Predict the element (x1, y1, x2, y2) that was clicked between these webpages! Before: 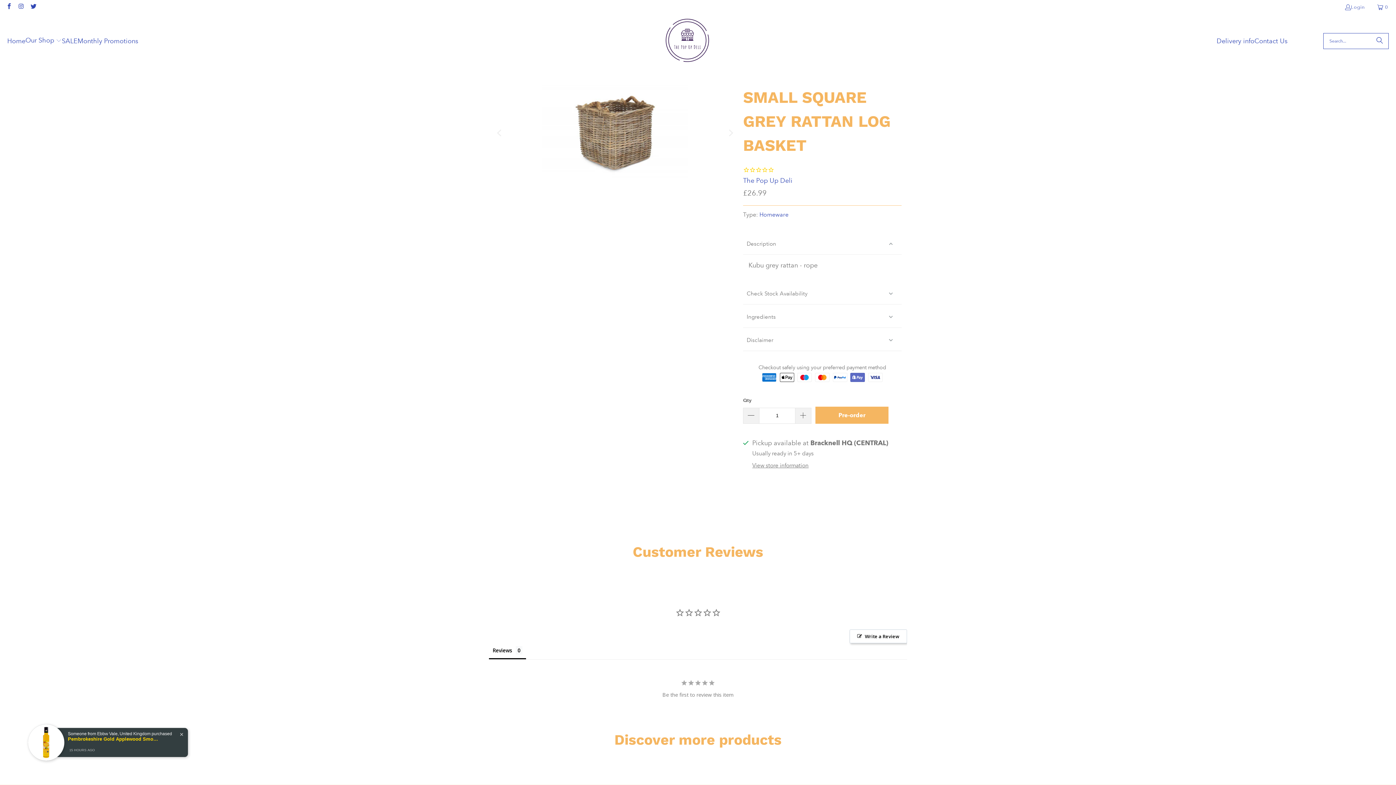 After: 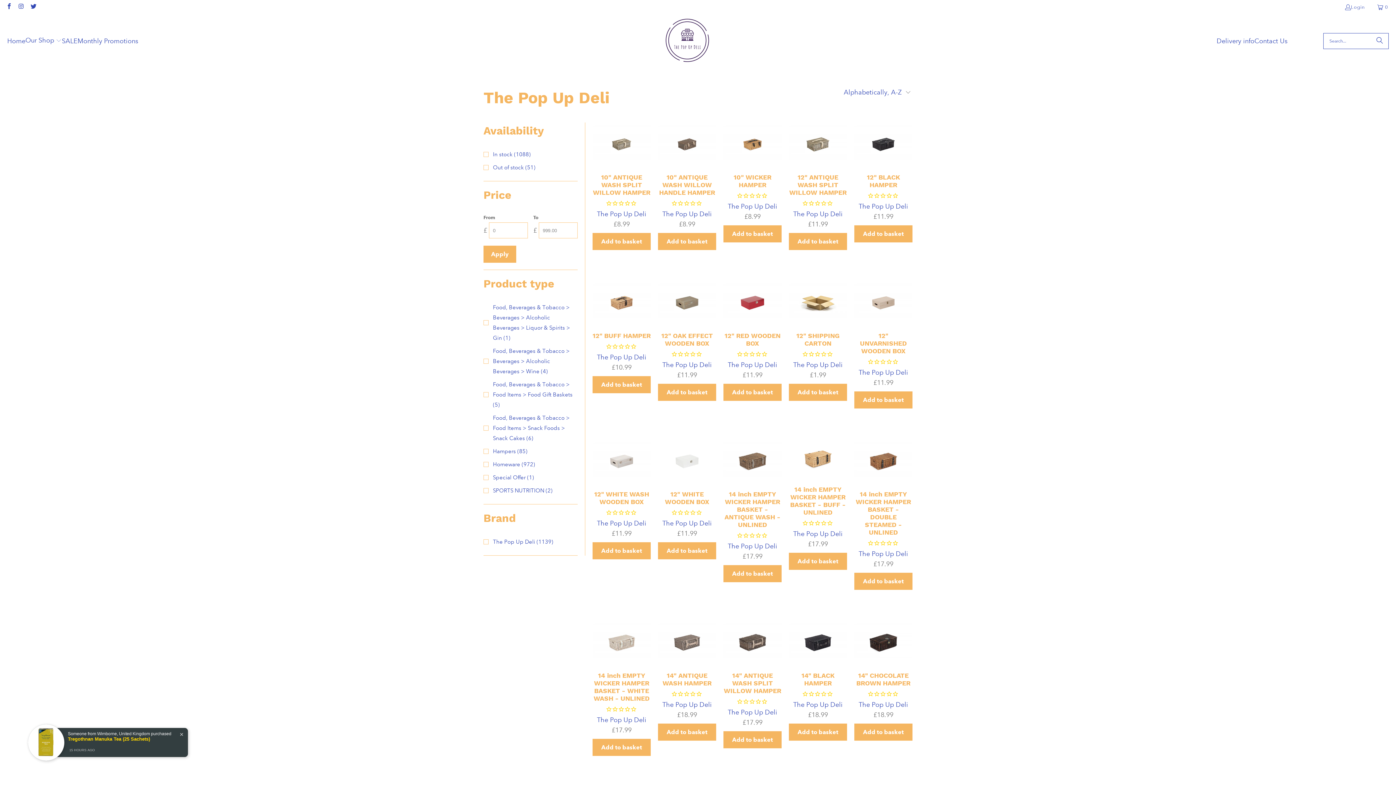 Action: bbox: (743, 176, 792, 184) label: The Pop Up Deli